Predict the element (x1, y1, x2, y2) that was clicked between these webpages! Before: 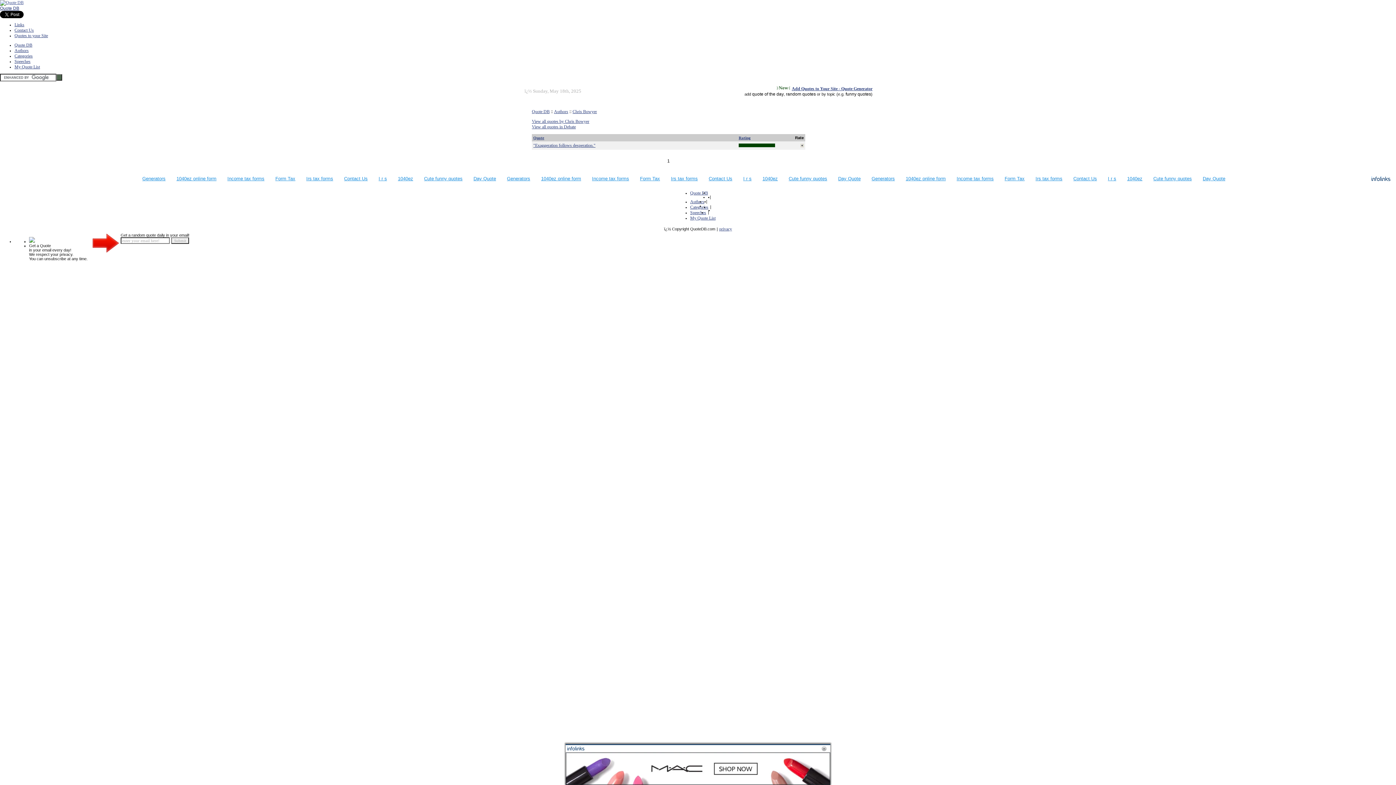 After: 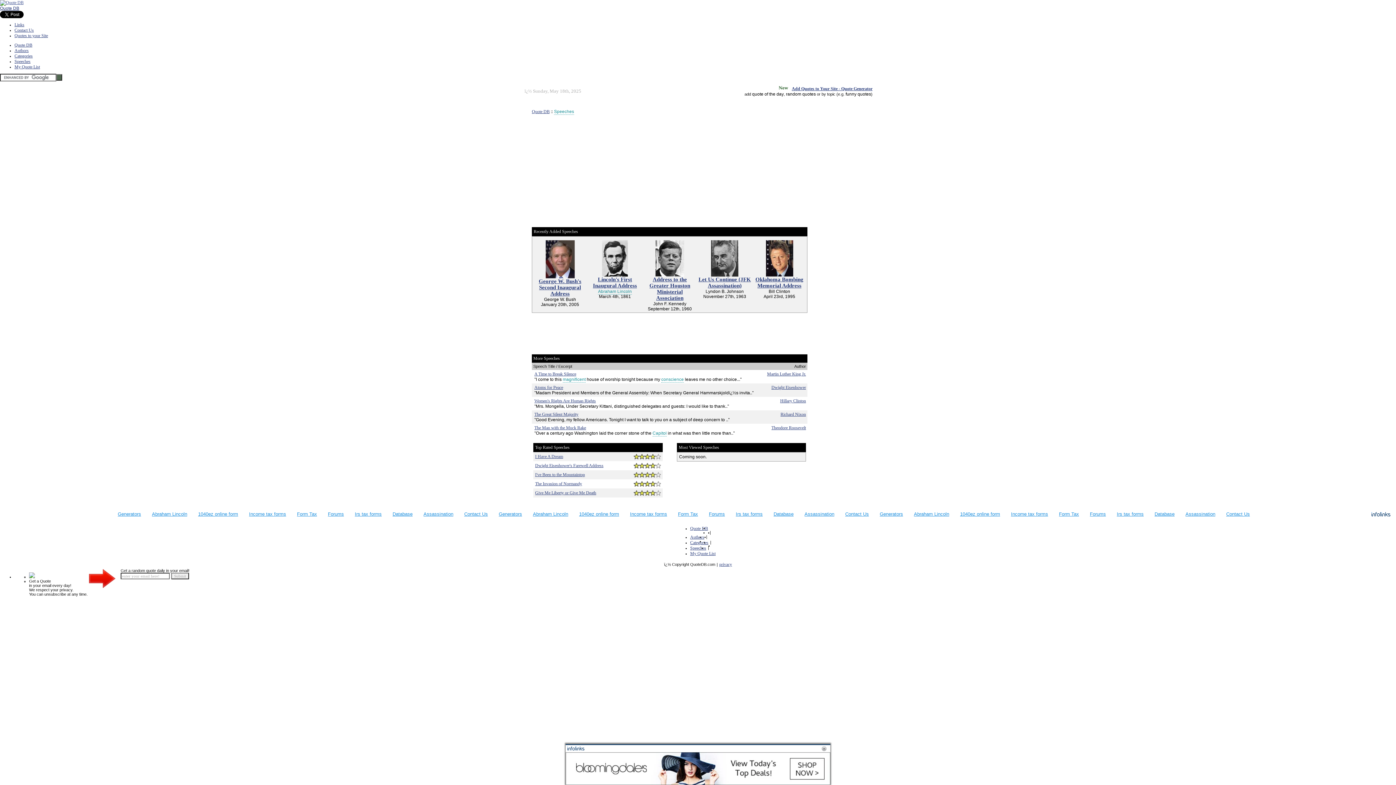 Action: label: Speeches bbox: (690, 210, 706, 215)